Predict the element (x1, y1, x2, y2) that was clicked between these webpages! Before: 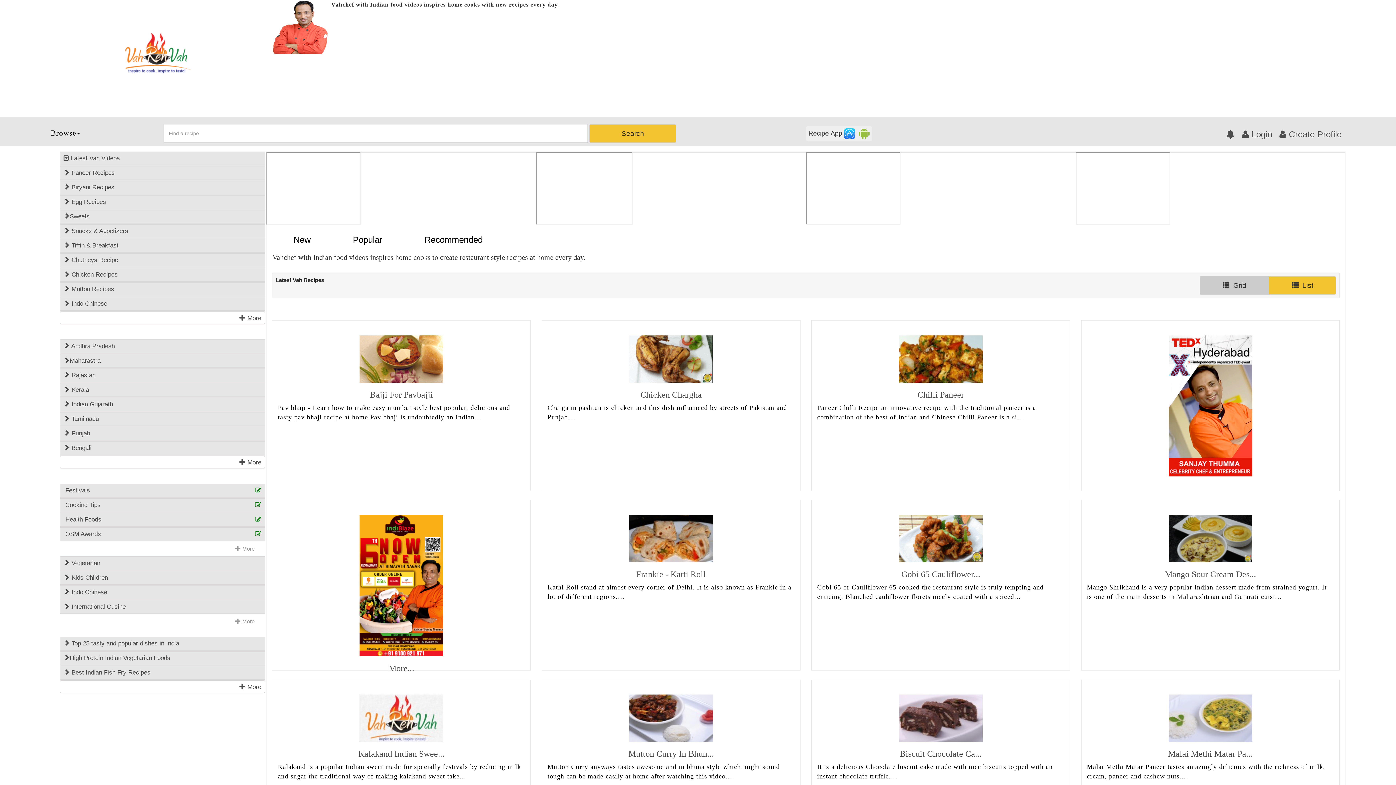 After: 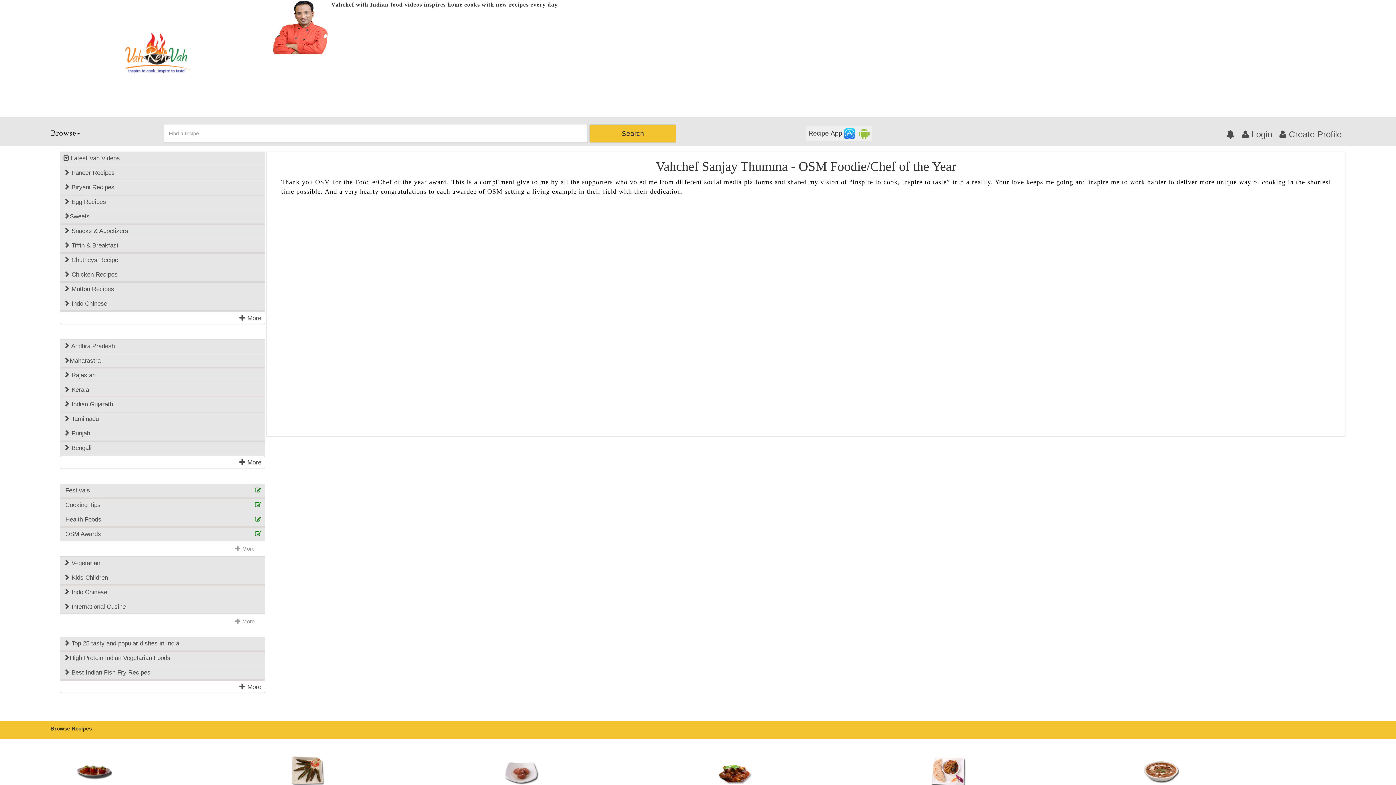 Action: bbox: (60, 530, 264, 538) label:  OSM Awards 